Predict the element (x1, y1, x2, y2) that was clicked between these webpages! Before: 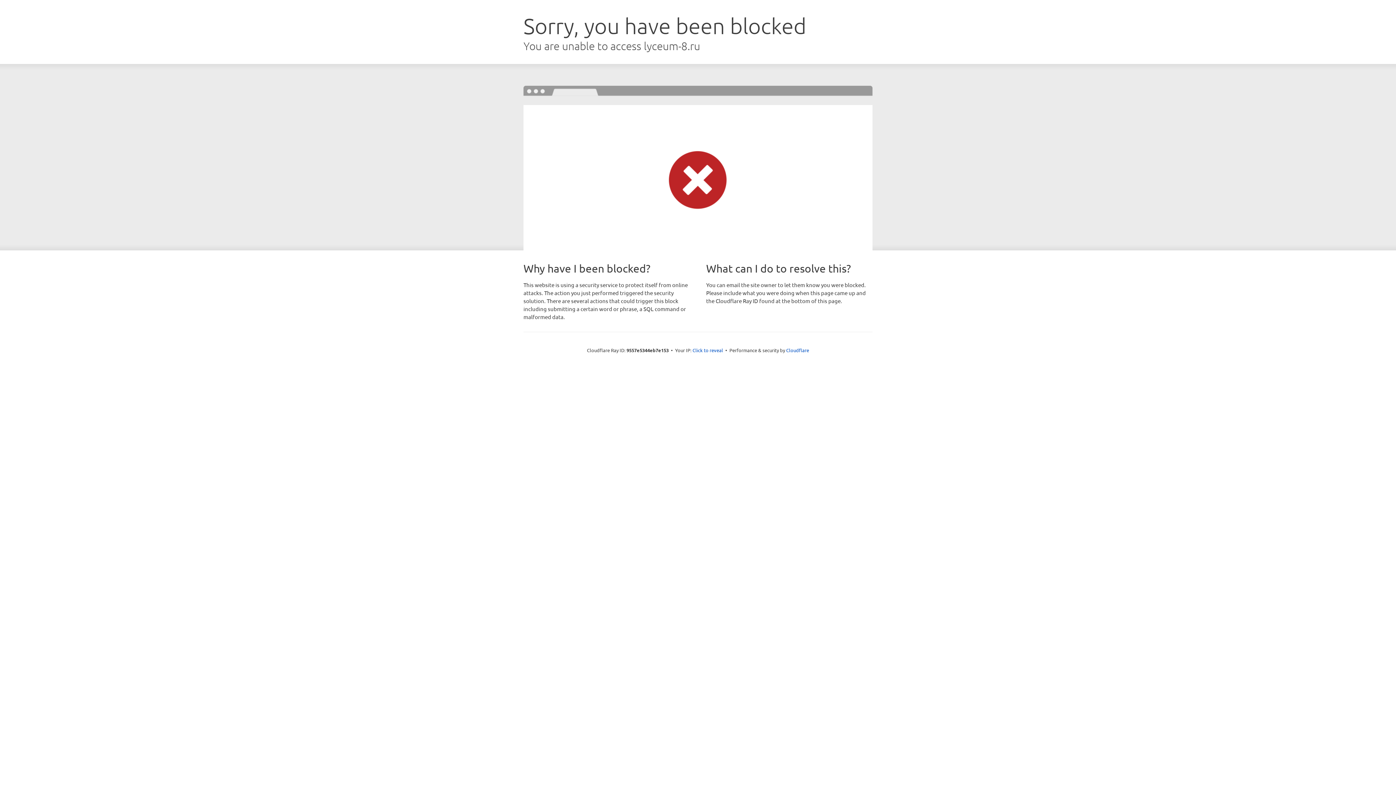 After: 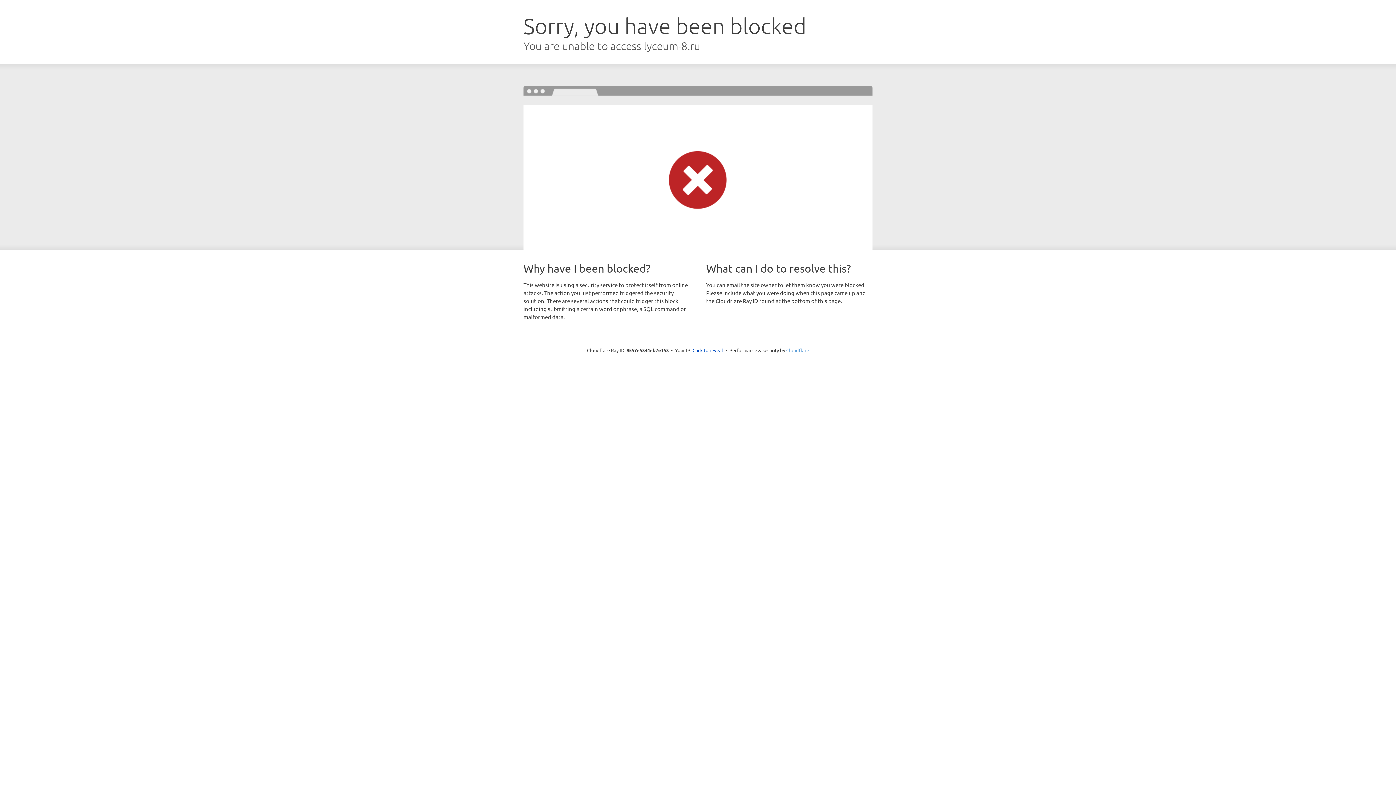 Action: label: Cloudflare bbox: (786, 347, 809, 353)